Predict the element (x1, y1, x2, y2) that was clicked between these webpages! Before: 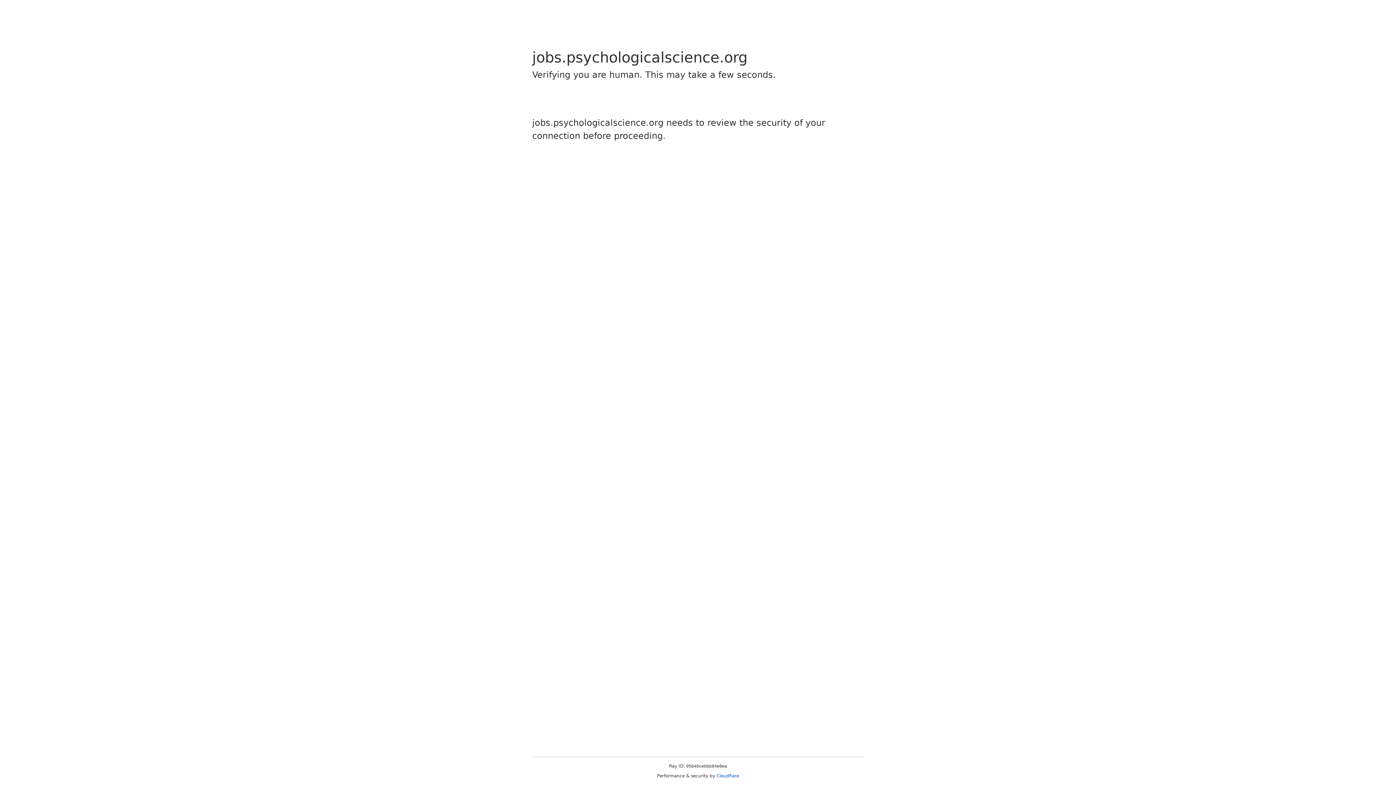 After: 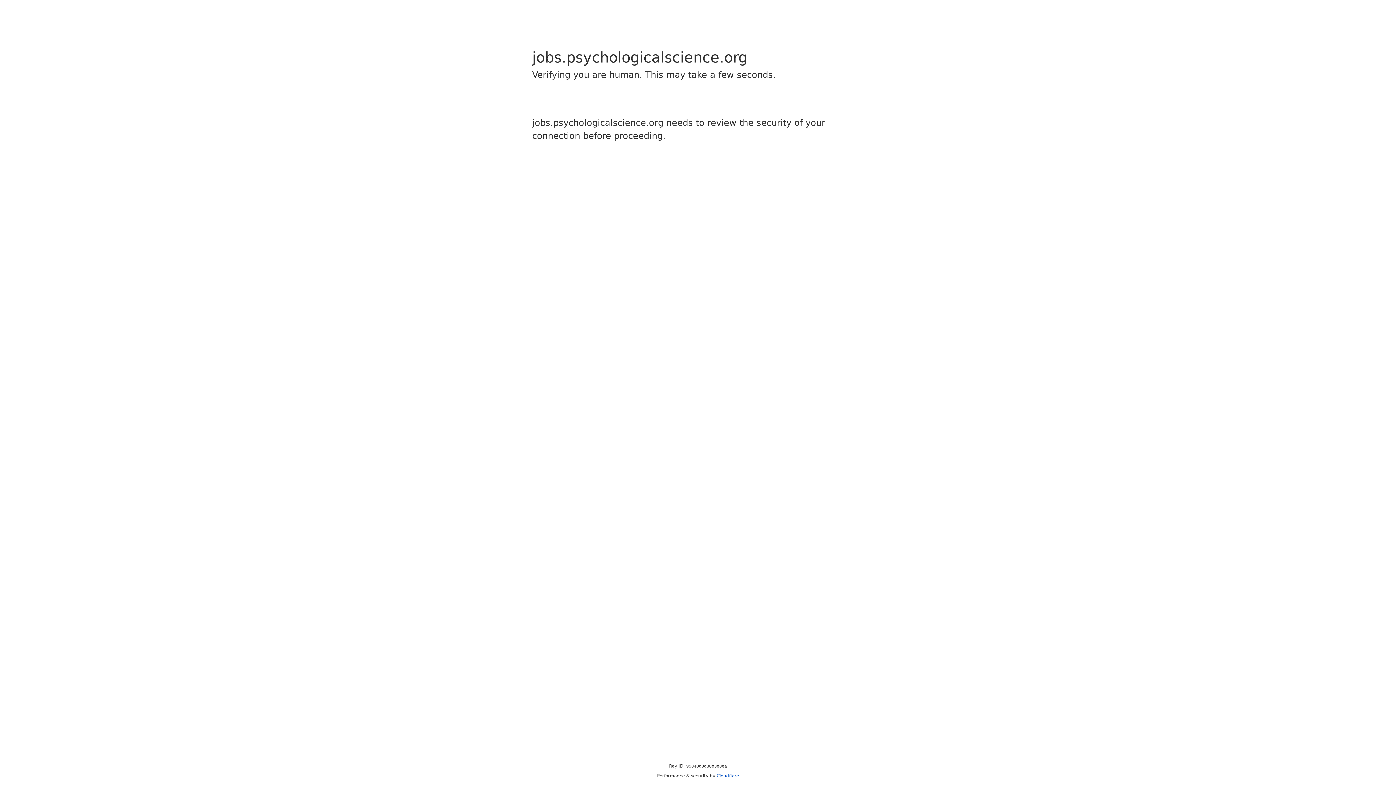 Action: label: Cloudflare bbox: (716, 773, 739, 778)